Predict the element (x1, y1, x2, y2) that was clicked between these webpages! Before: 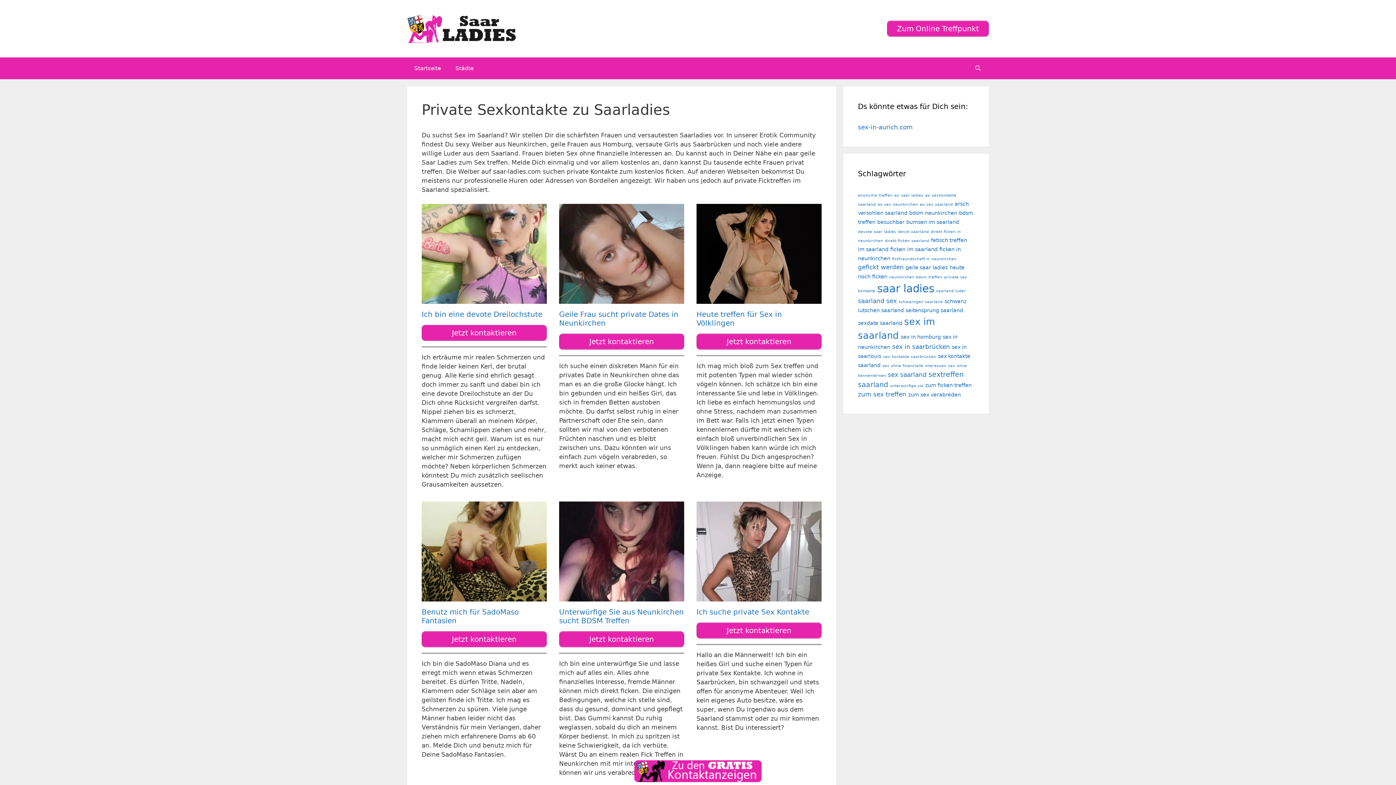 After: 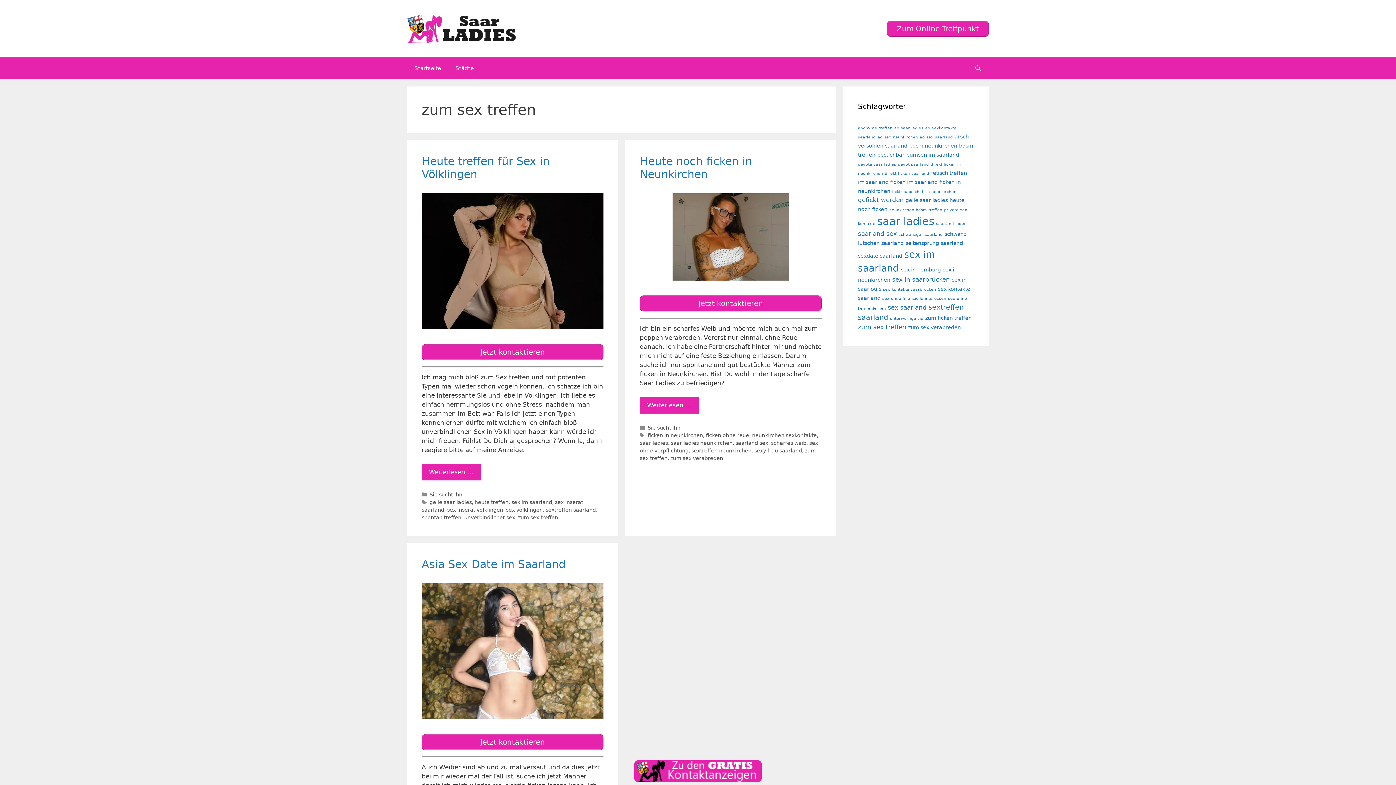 Action: bbox: (858, 391, 906, 398) label: zum sex treffen (3 Einträge)